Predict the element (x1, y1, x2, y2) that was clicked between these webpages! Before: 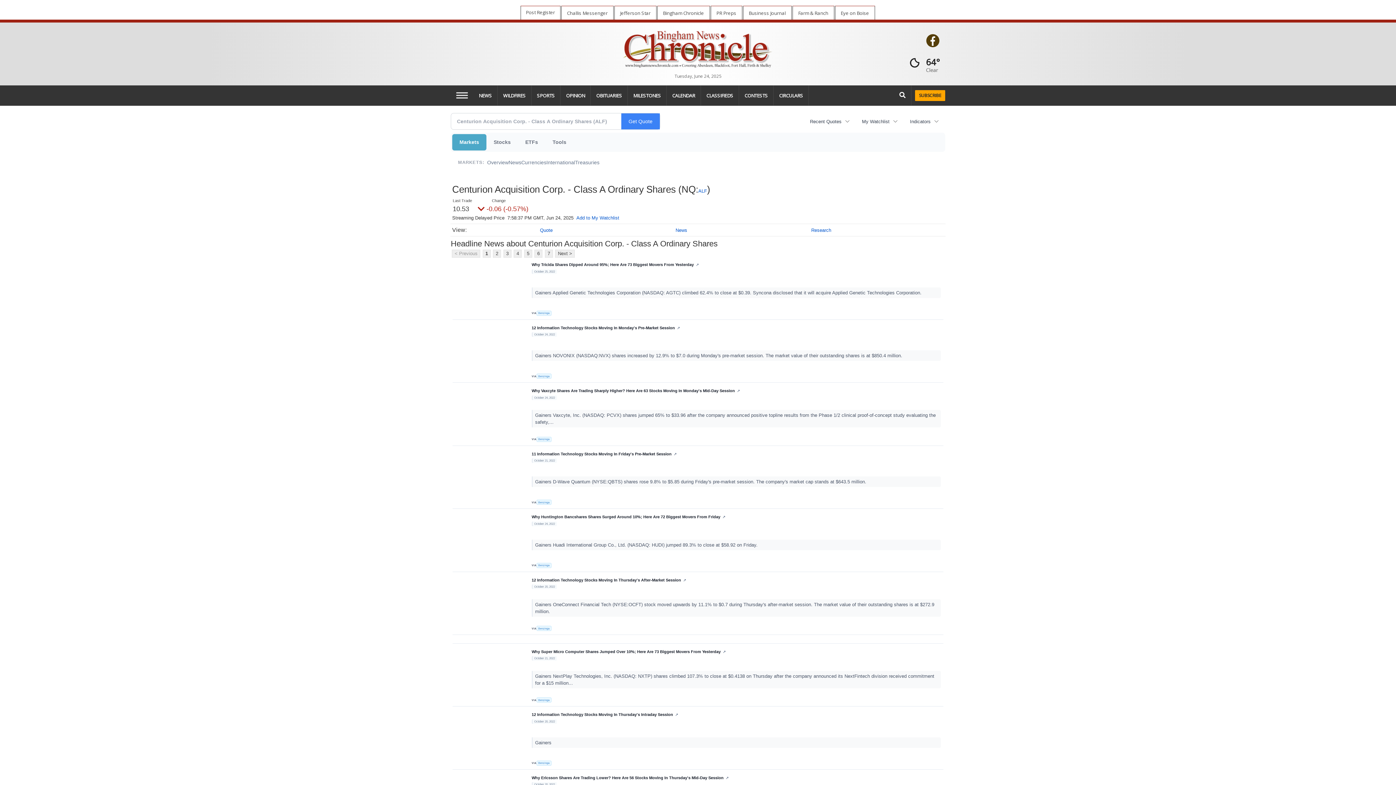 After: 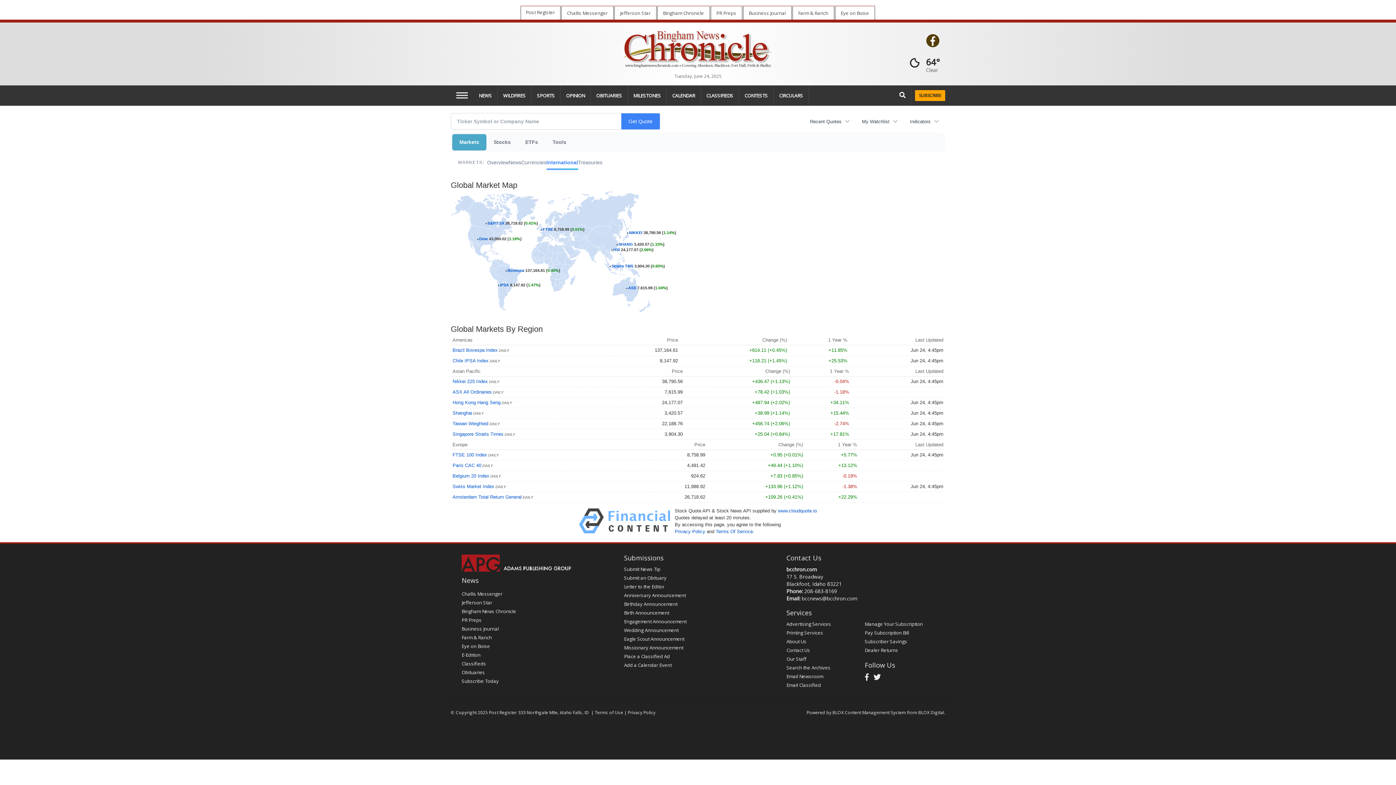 Action: bbox: (546, 155, 575, 169) label: International